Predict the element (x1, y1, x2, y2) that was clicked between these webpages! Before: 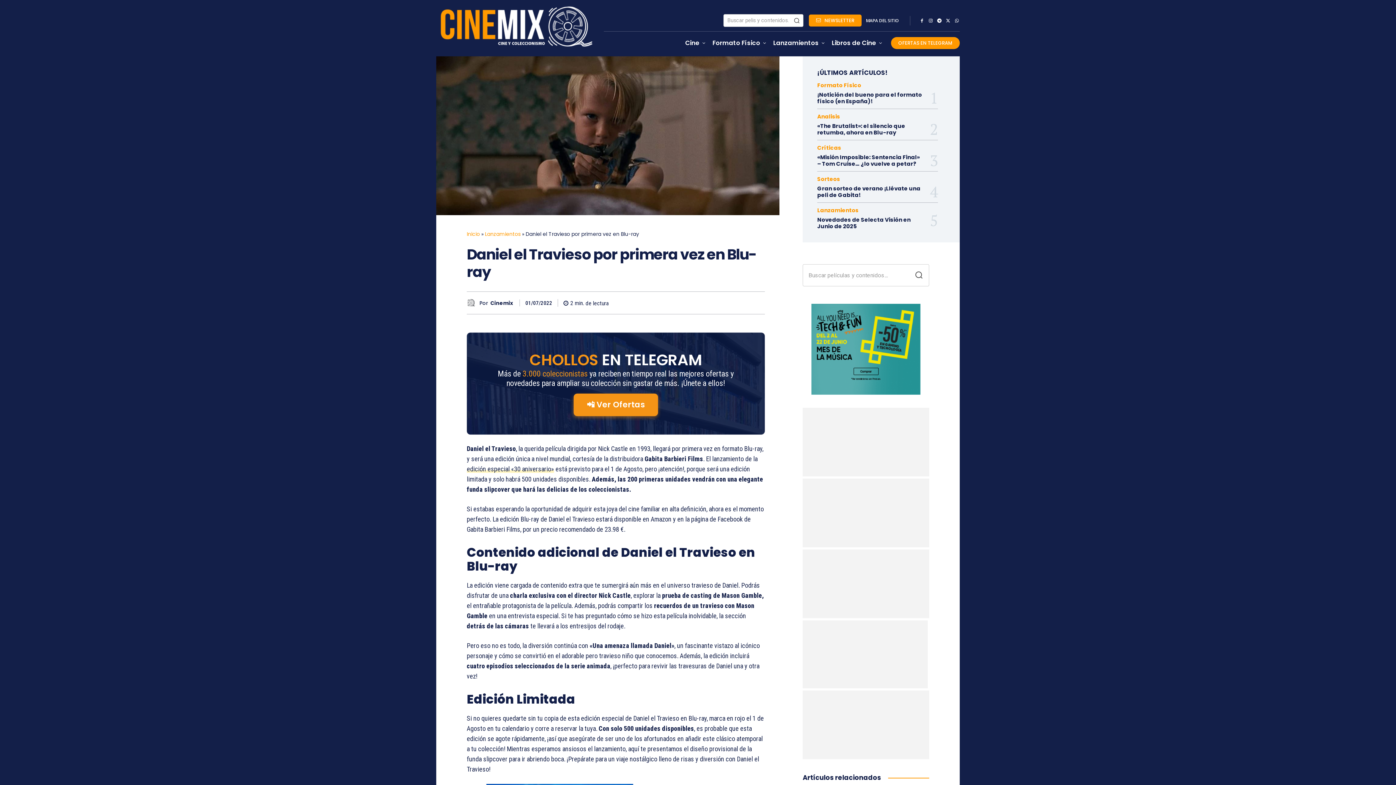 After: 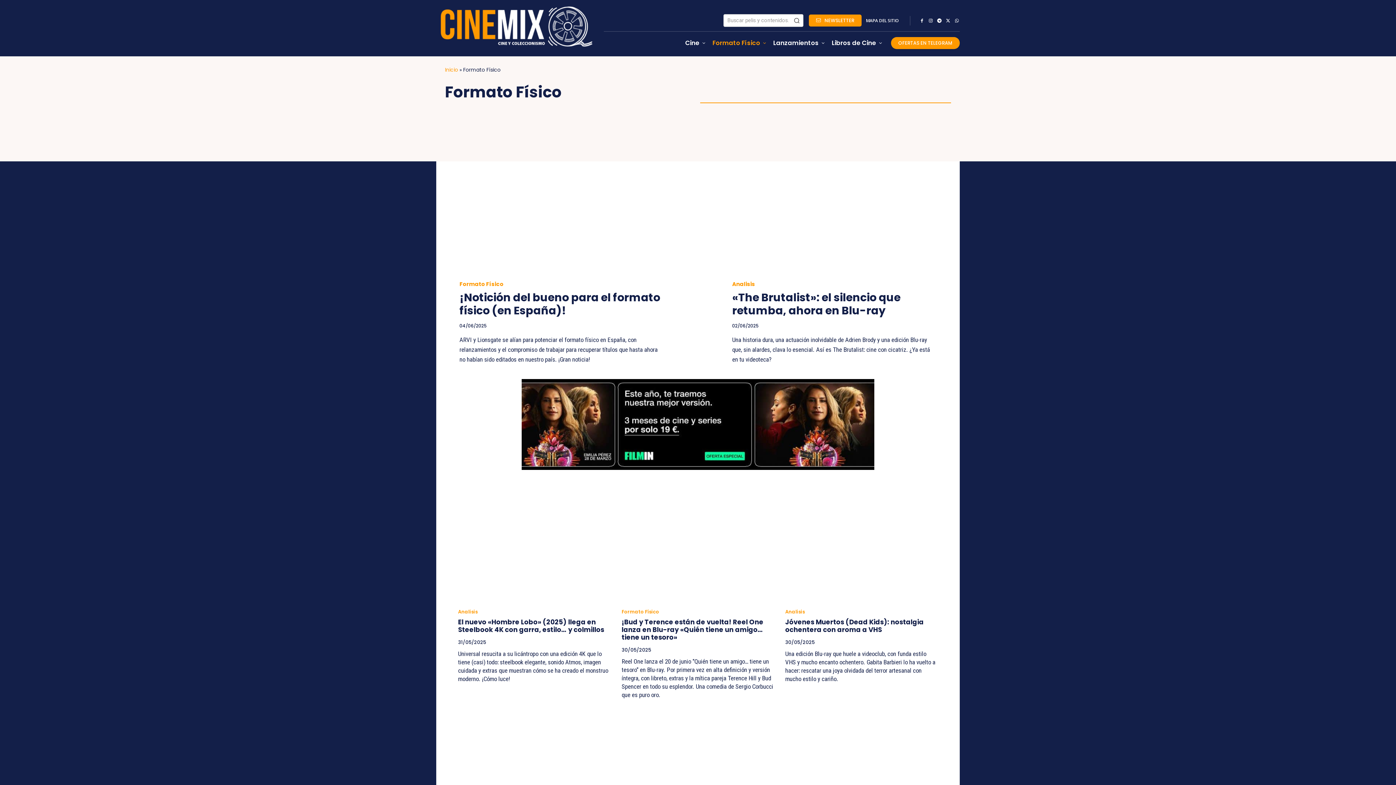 Action: label: Formato Físico bbox: (817, 82, 861, 87)